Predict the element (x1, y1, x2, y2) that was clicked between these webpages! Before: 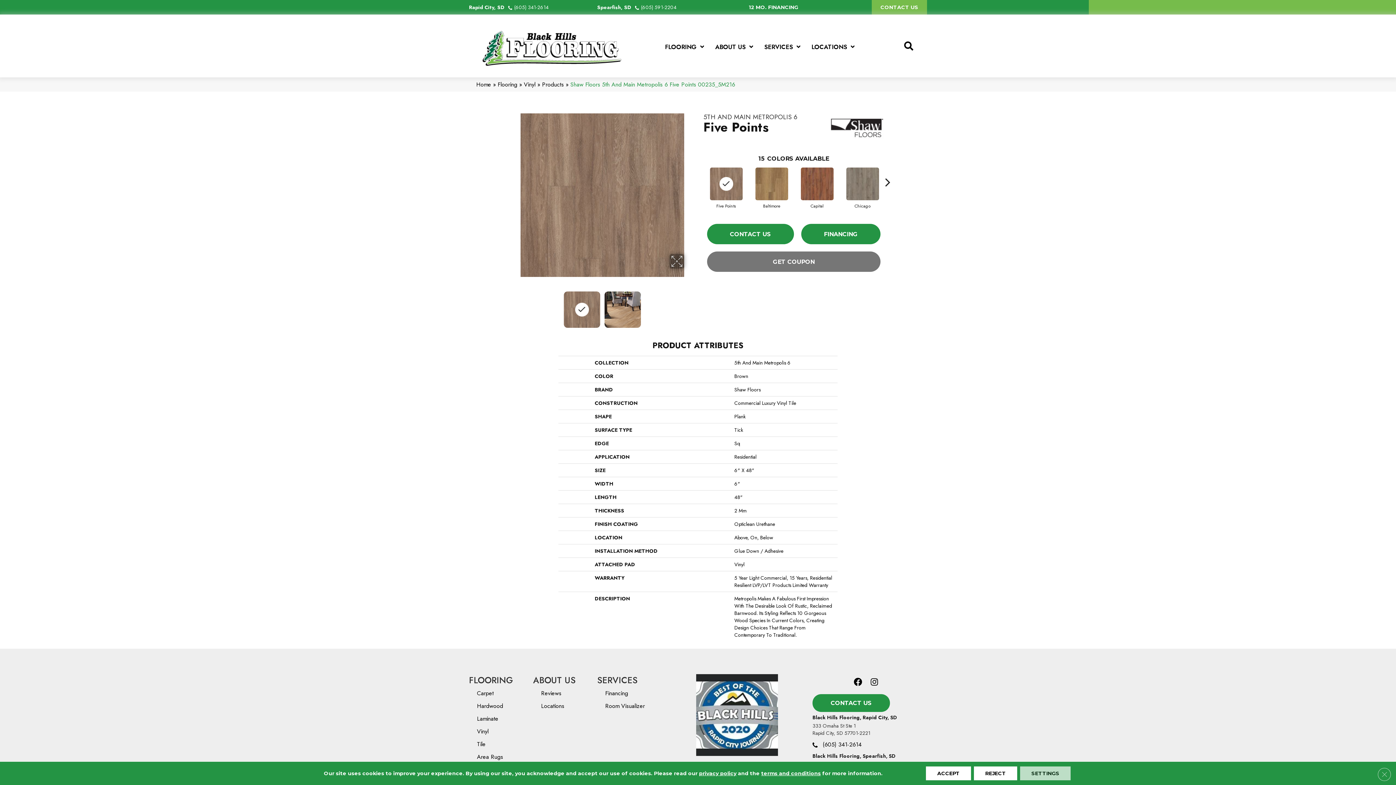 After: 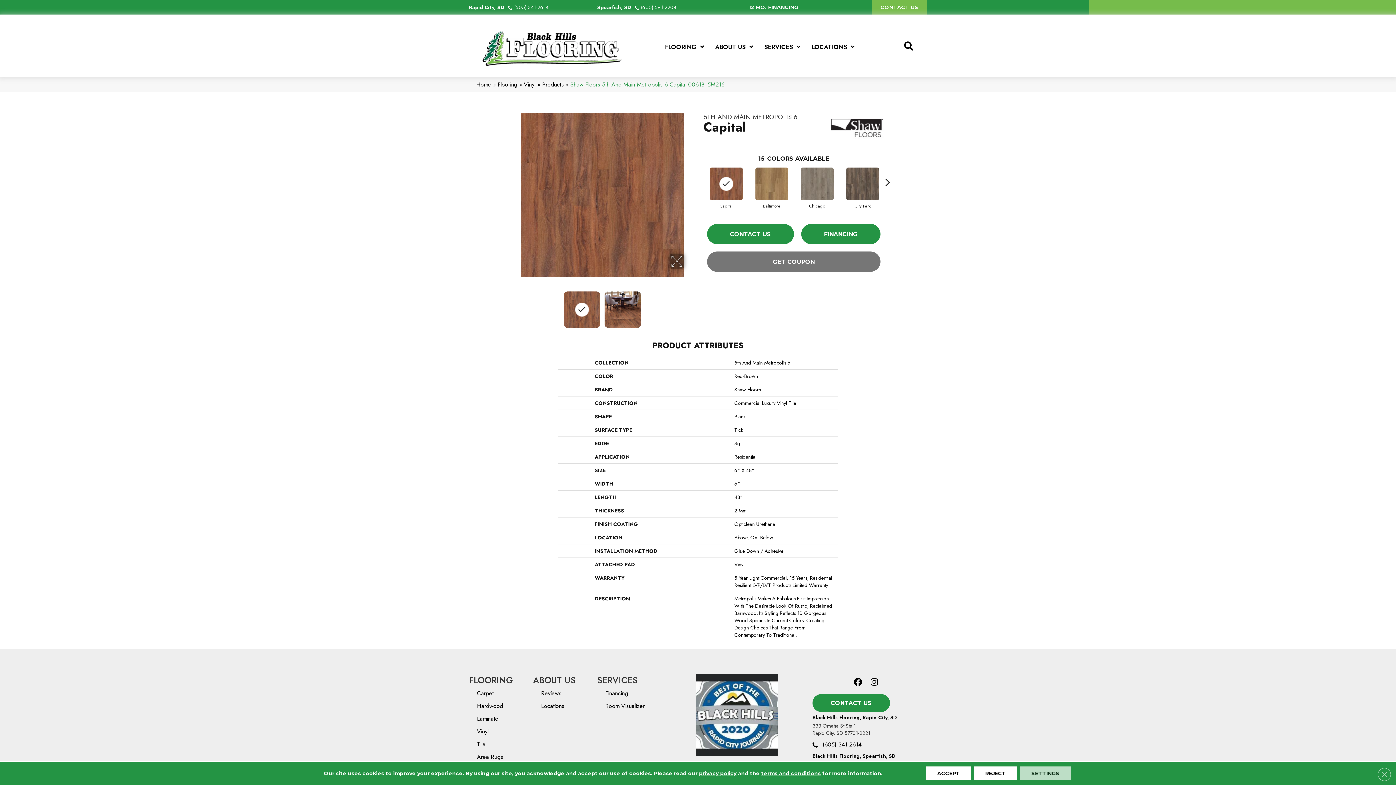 Action: bbox: (799, 165, 835, 202)